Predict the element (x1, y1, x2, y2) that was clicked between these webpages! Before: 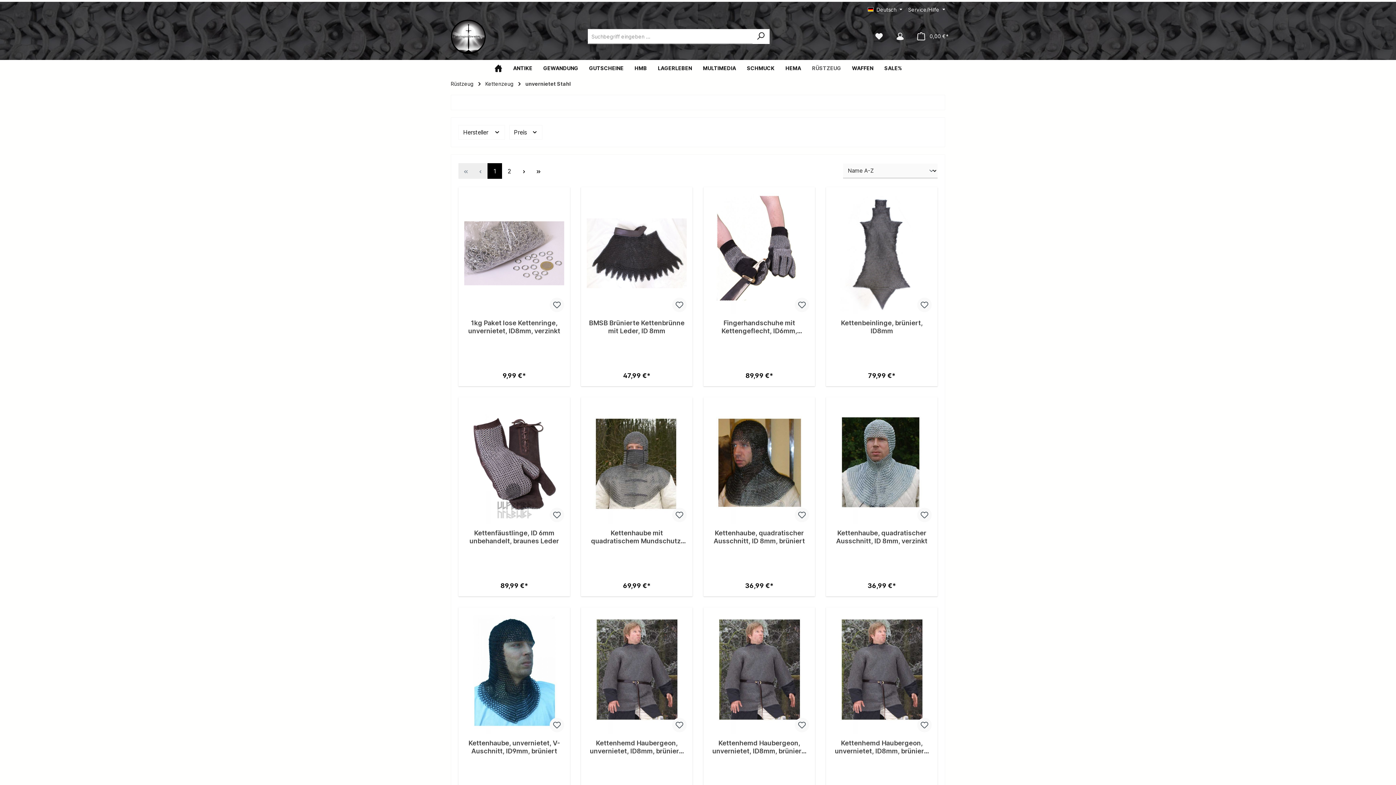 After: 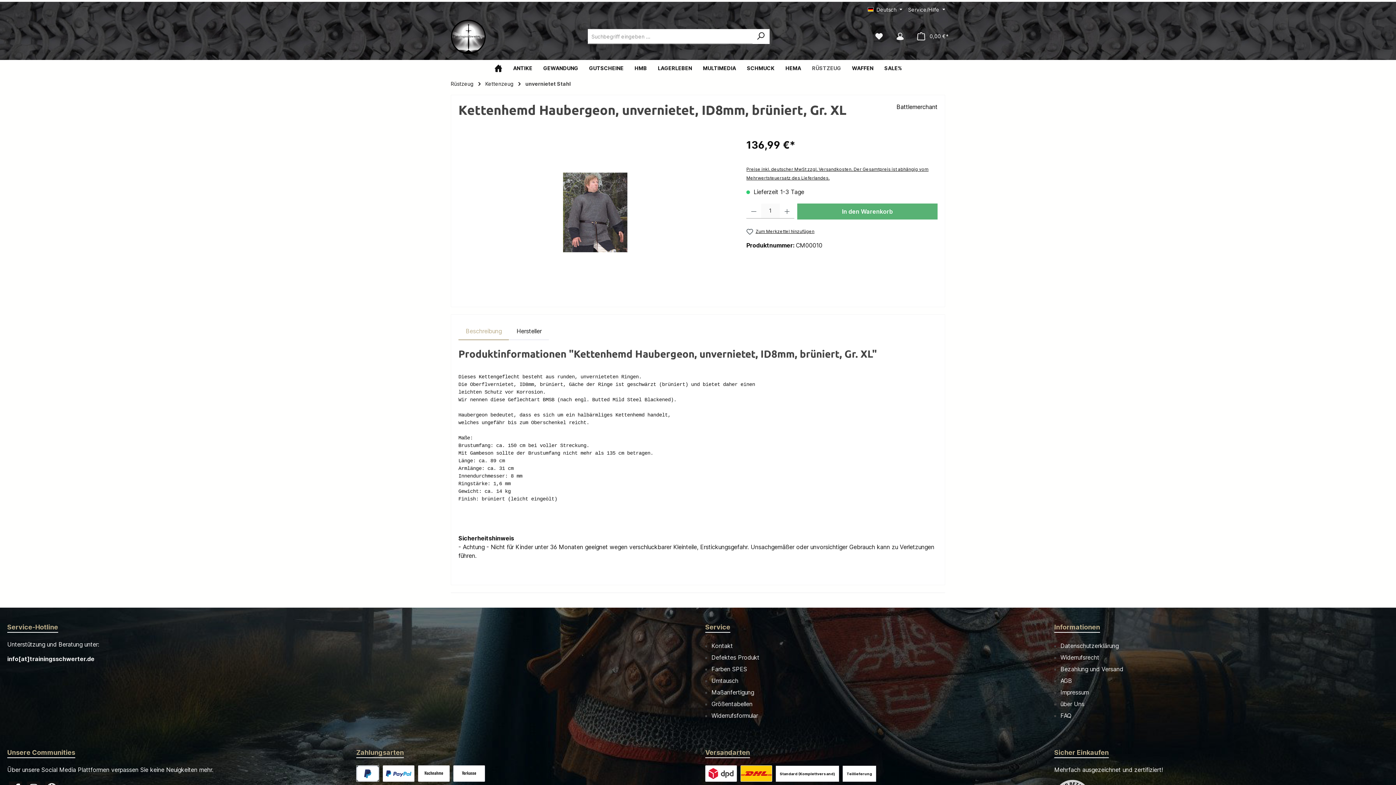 Action: bbox: (832, 613, 932, 734)